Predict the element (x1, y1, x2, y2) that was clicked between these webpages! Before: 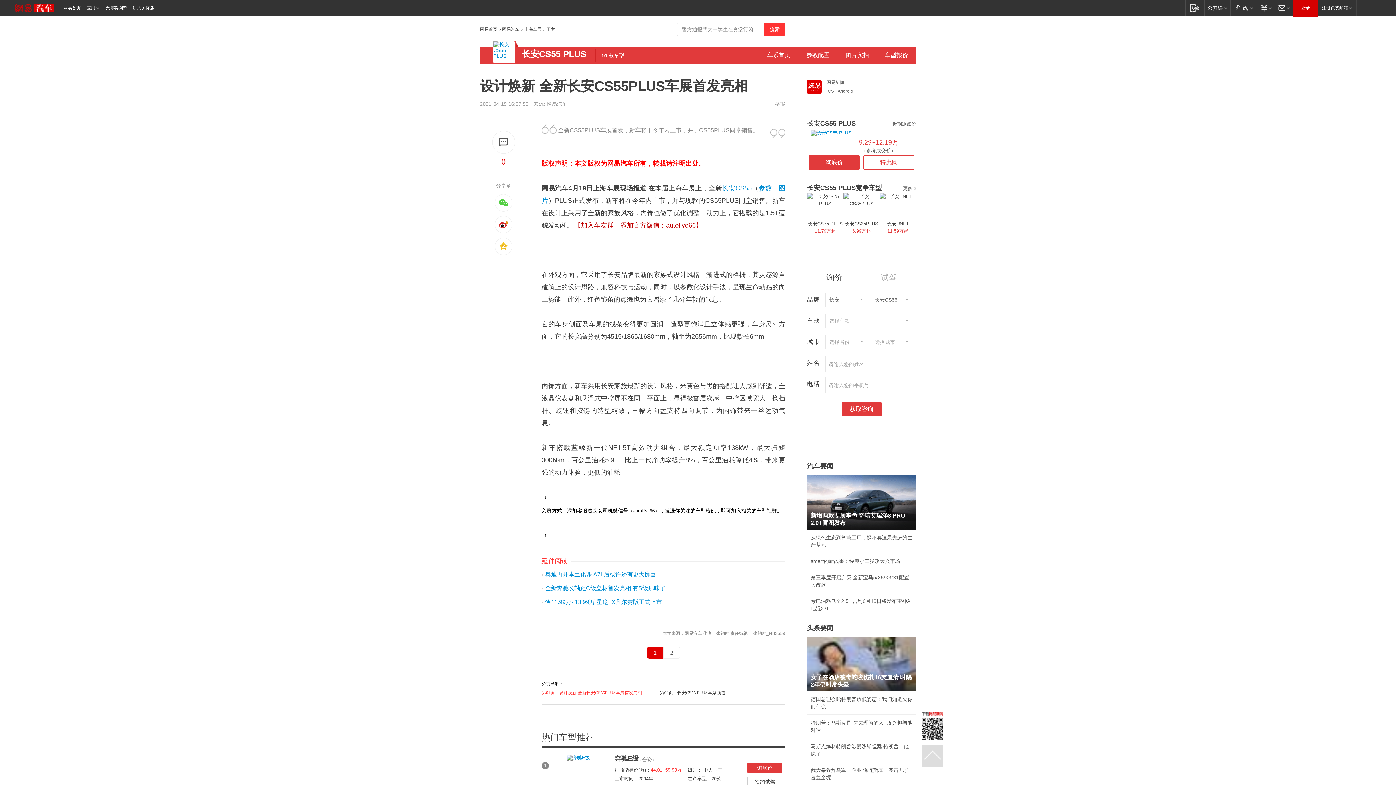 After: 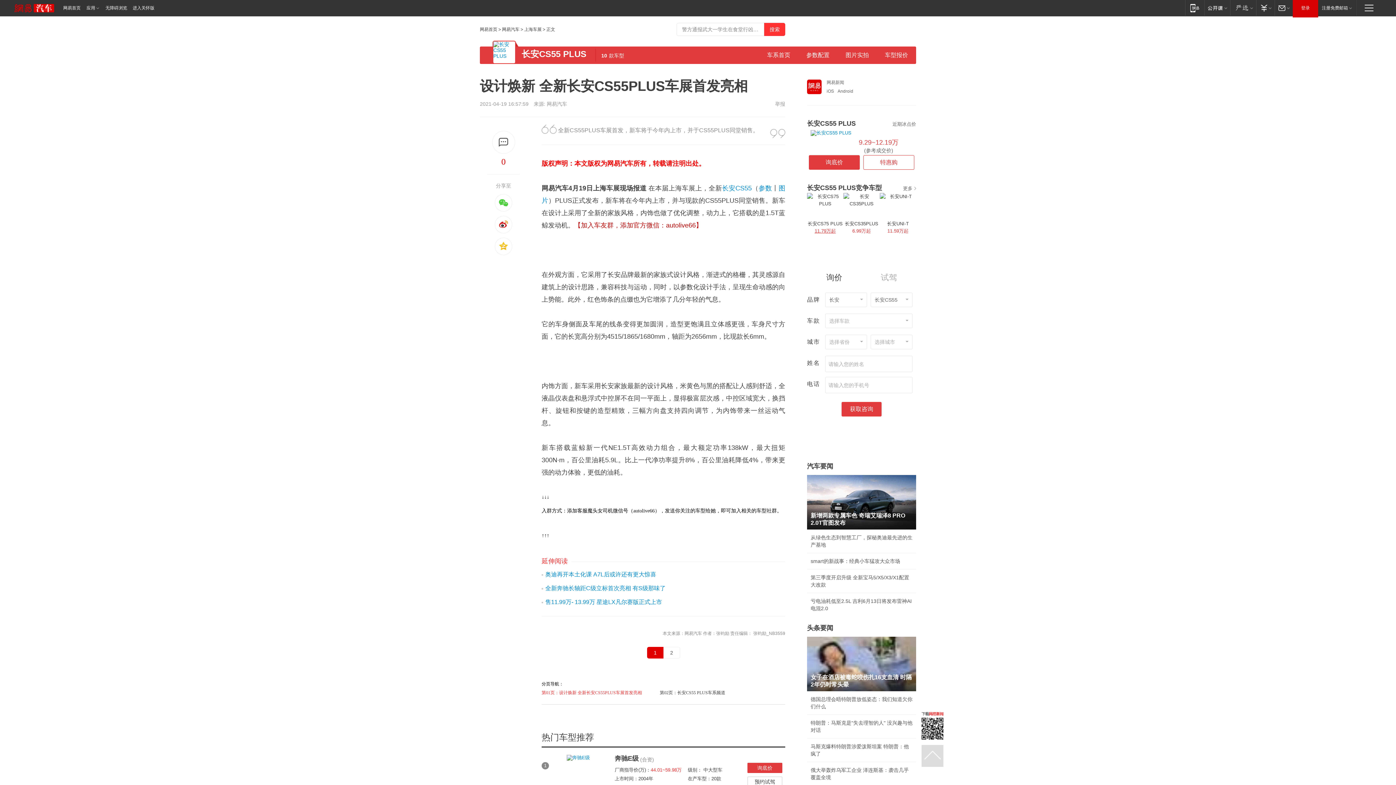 Action: label: 11.79万起 bbox: (807, 227, 843, 234)